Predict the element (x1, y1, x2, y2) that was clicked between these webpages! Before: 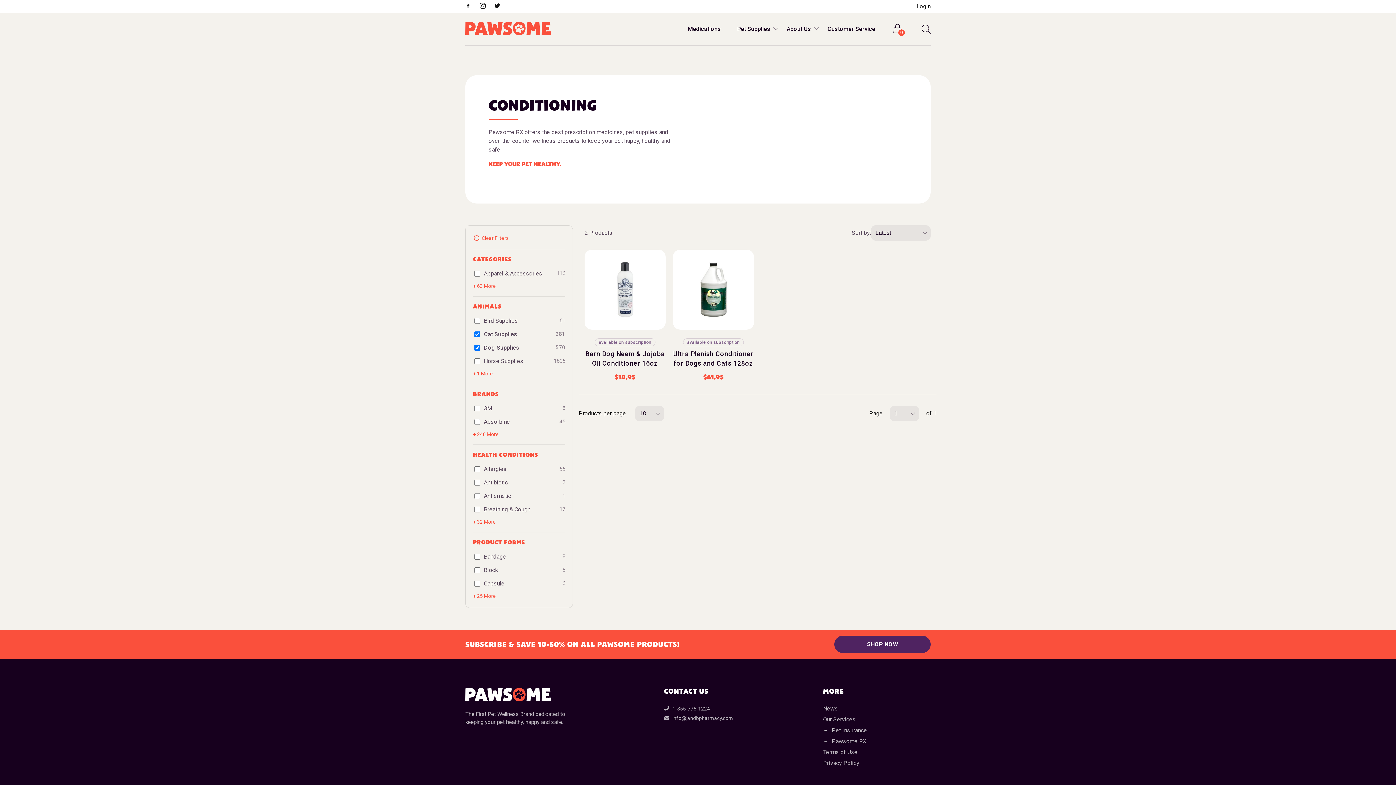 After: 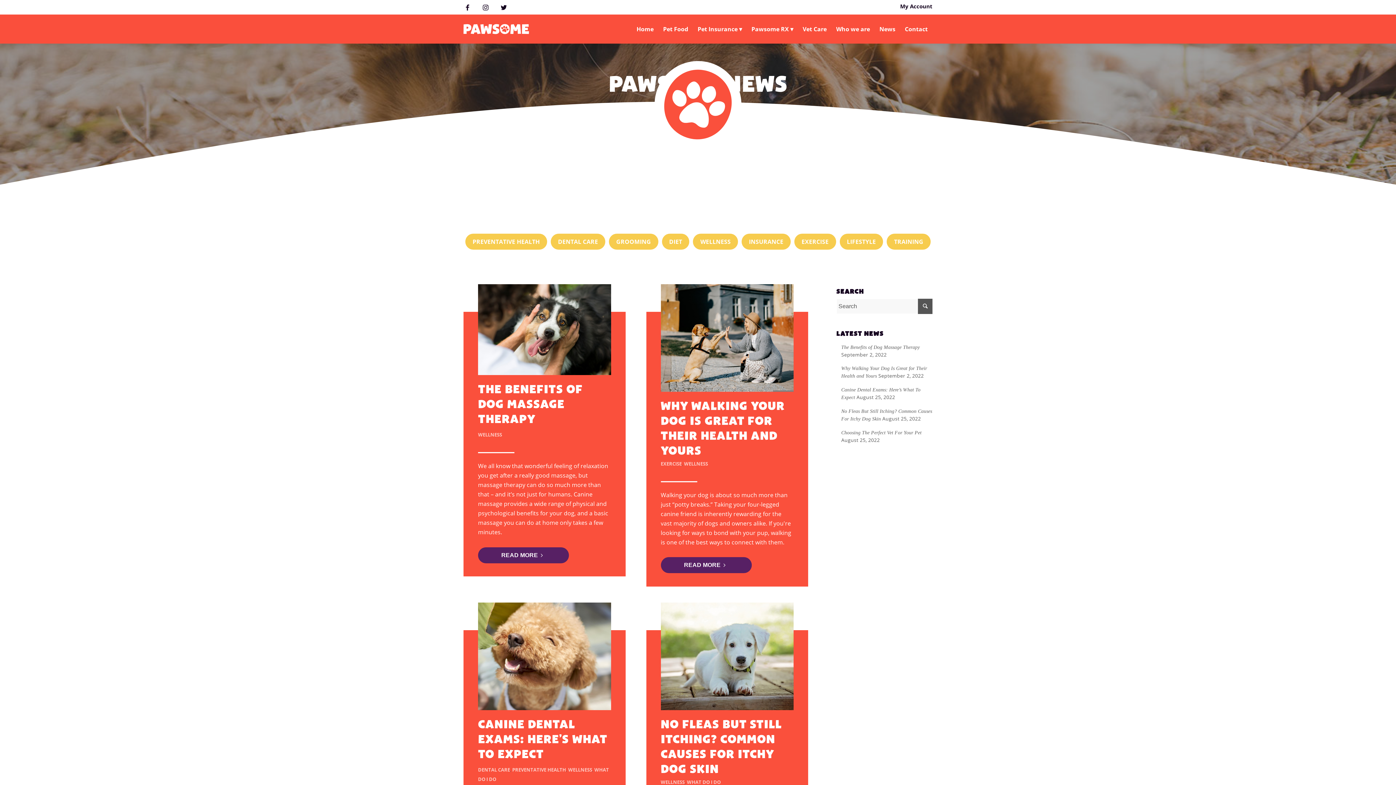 Action: bbox: (823, 705, 838, 712) label: News